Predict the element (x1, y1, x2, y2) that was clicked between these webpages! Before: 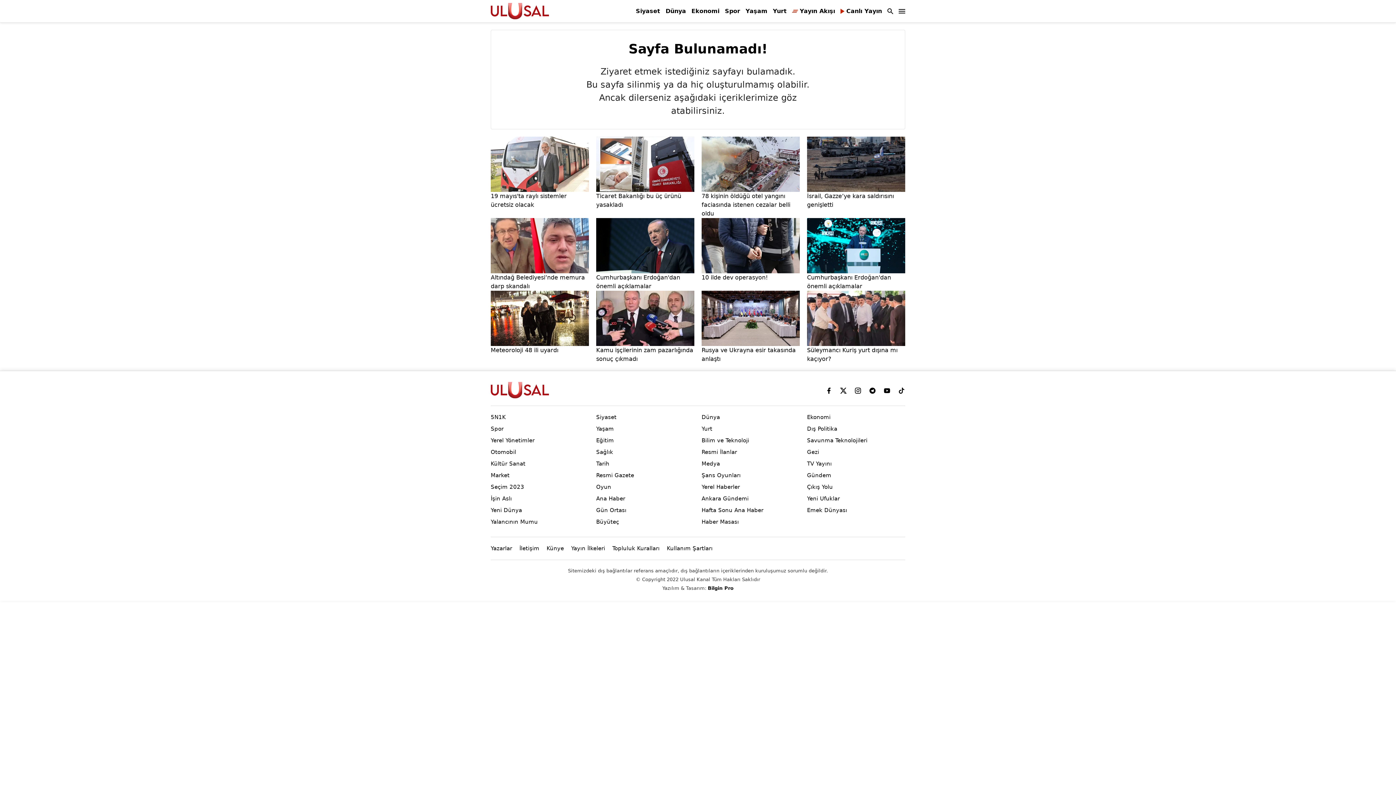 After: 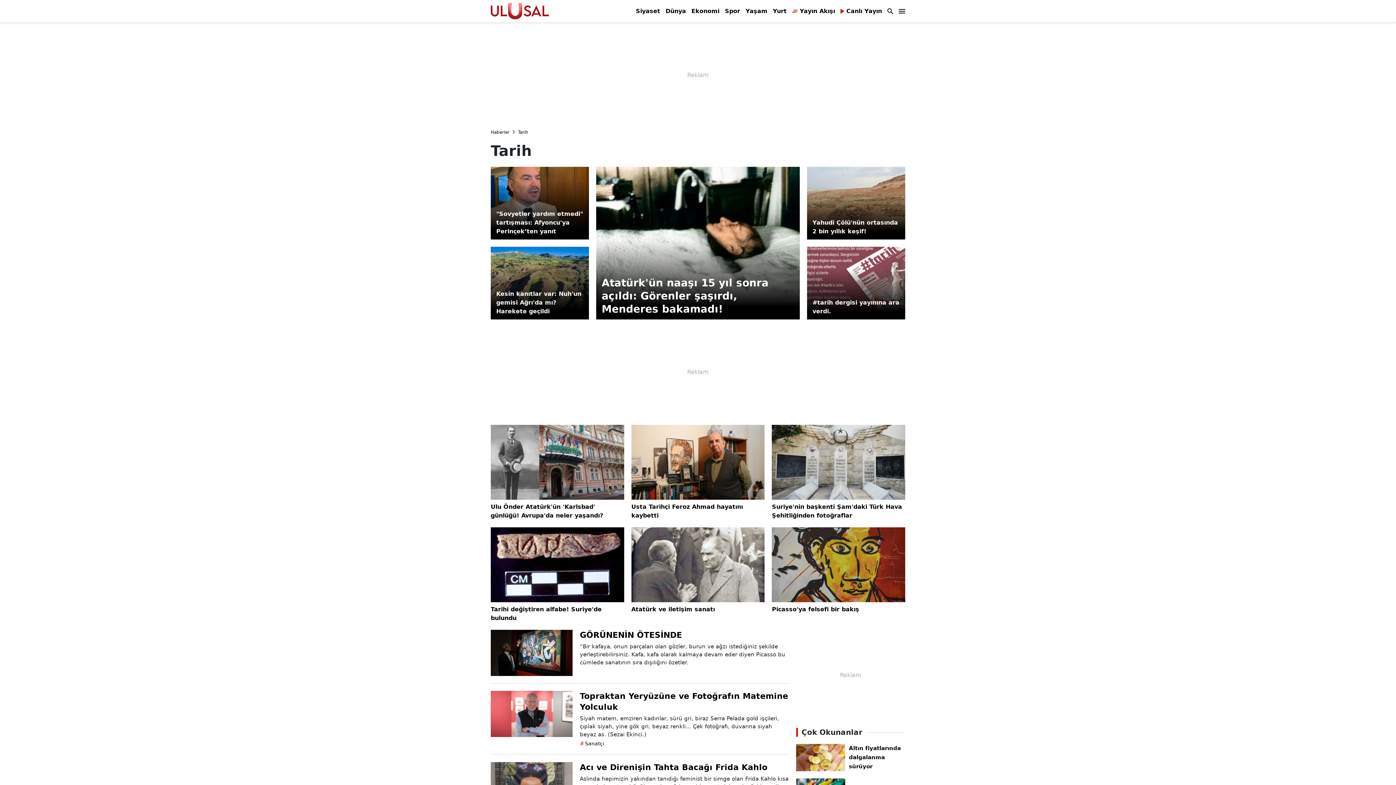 Action: label: Tarih bbox: (596, 460, 694, 468)